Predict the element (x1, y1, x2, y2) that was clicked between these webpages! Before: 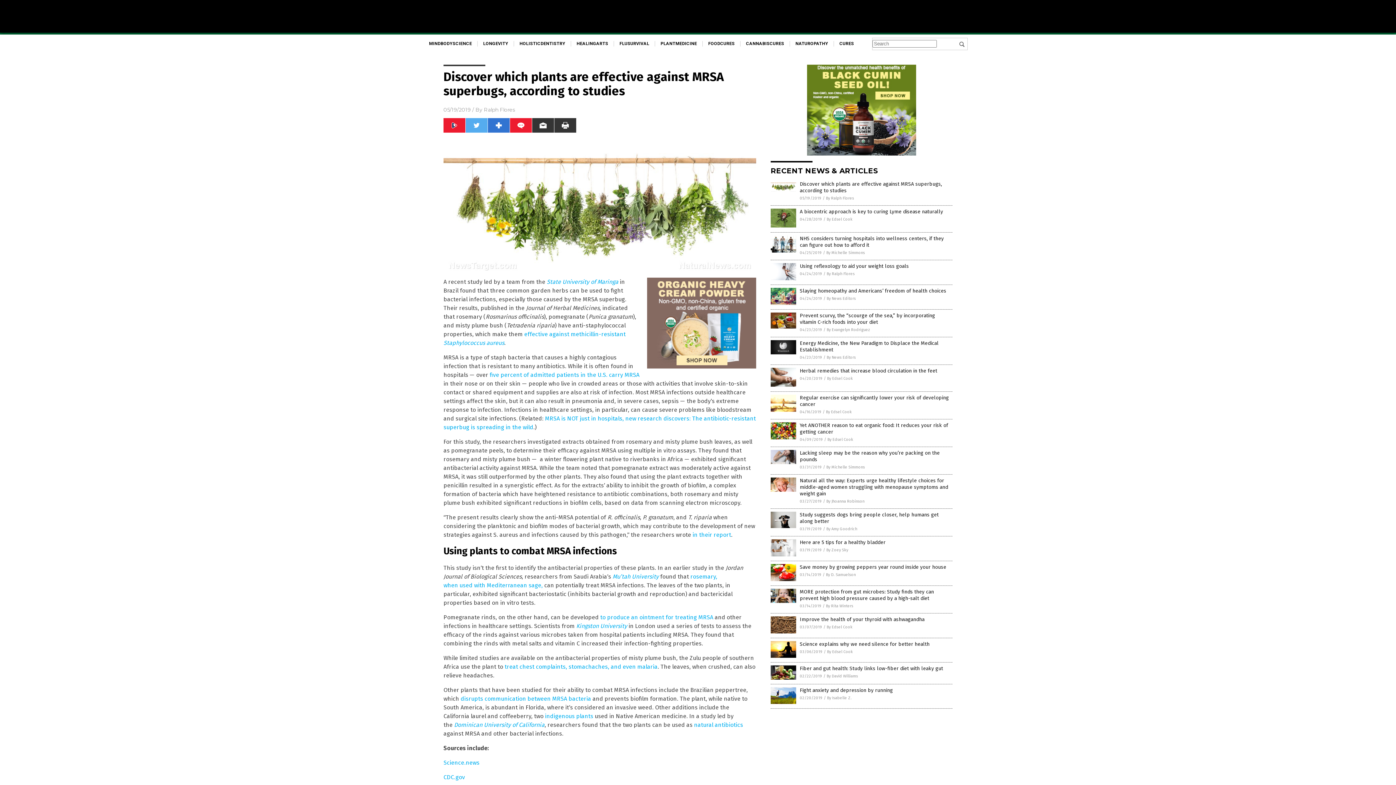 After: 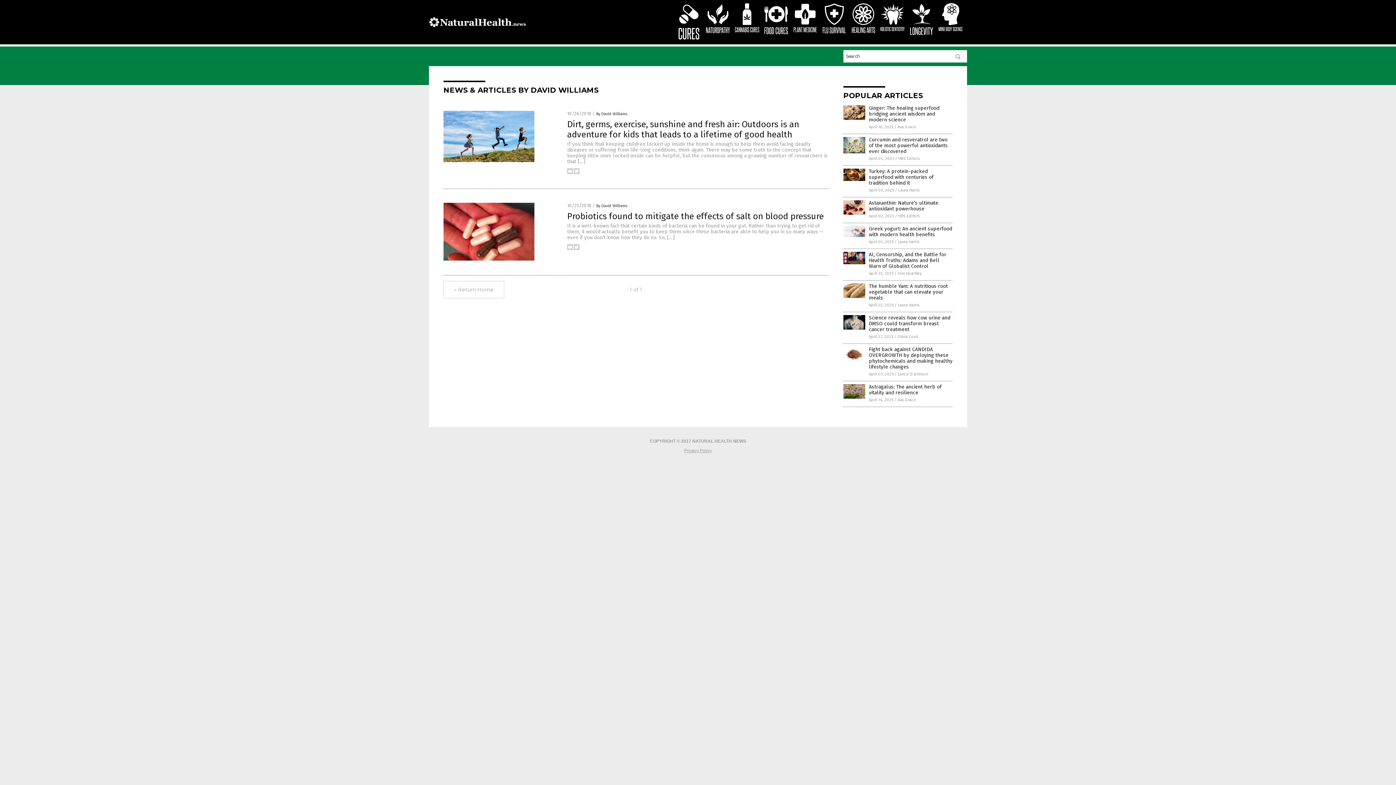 Action: label: By David Williams bbox: (826, 674, 858, 678)